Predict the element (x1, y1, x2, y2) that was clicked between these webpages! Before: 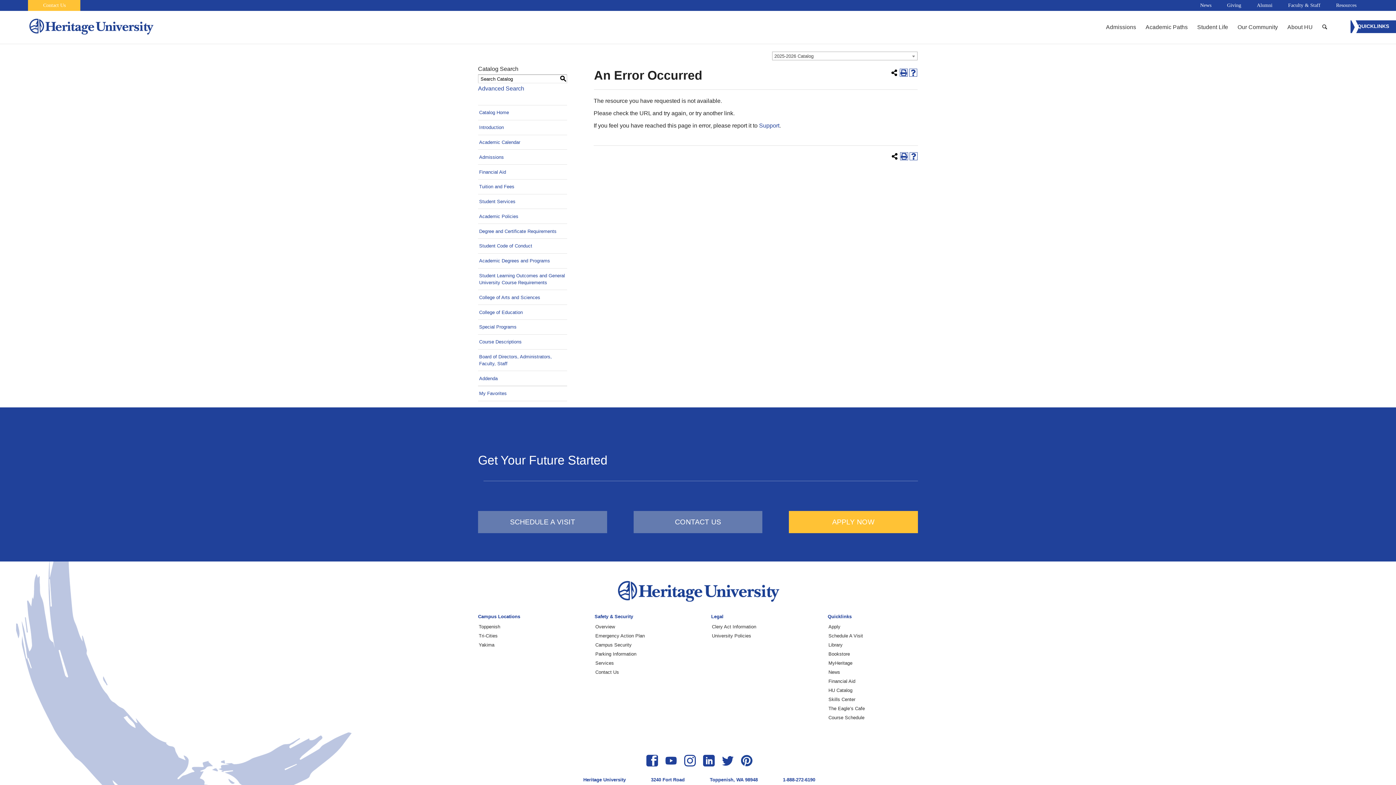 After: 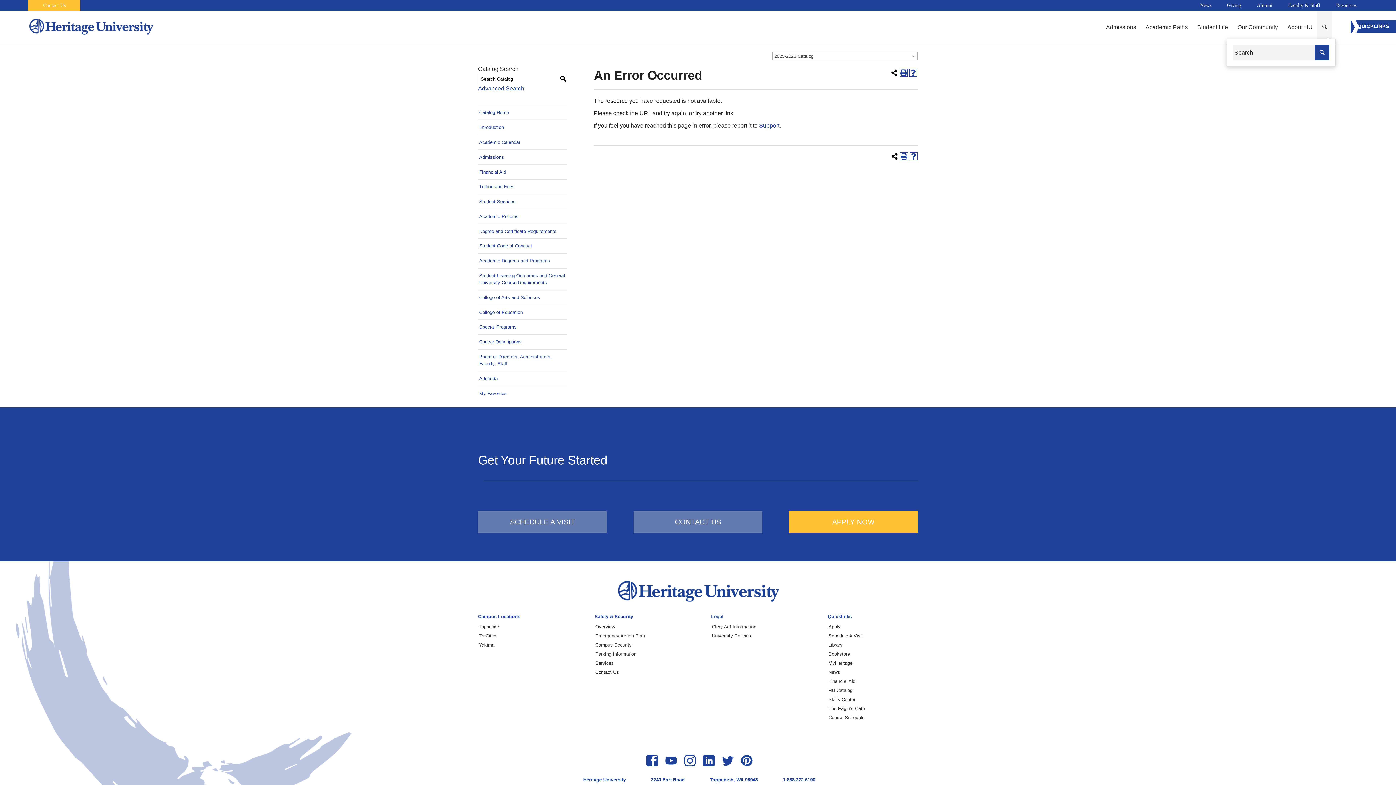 Action: bbox: (1317, 10, 1332, 43)